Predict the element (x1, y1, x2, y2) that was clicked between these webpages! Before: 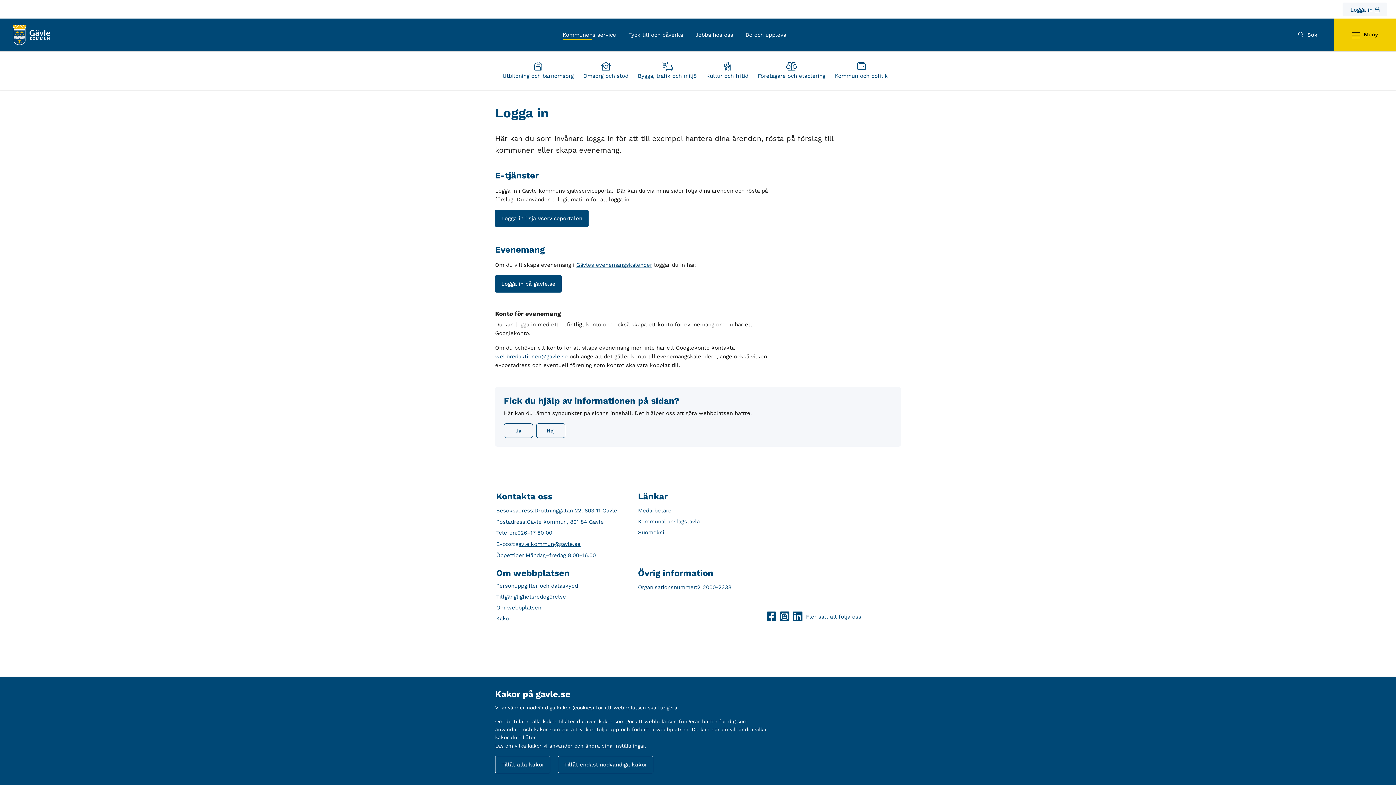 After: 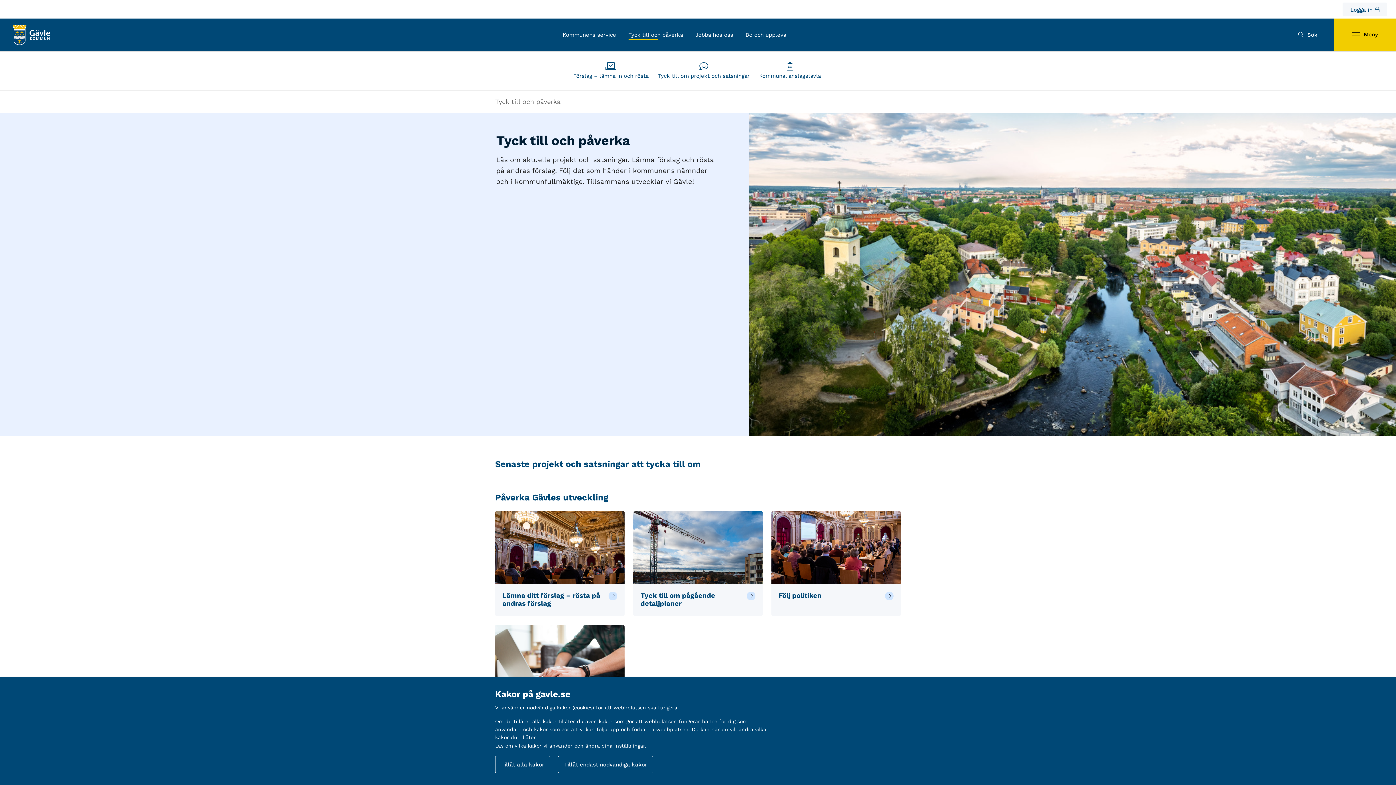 Action: label: Tyck till och påverka bbox: (626, 25, 685, 44)